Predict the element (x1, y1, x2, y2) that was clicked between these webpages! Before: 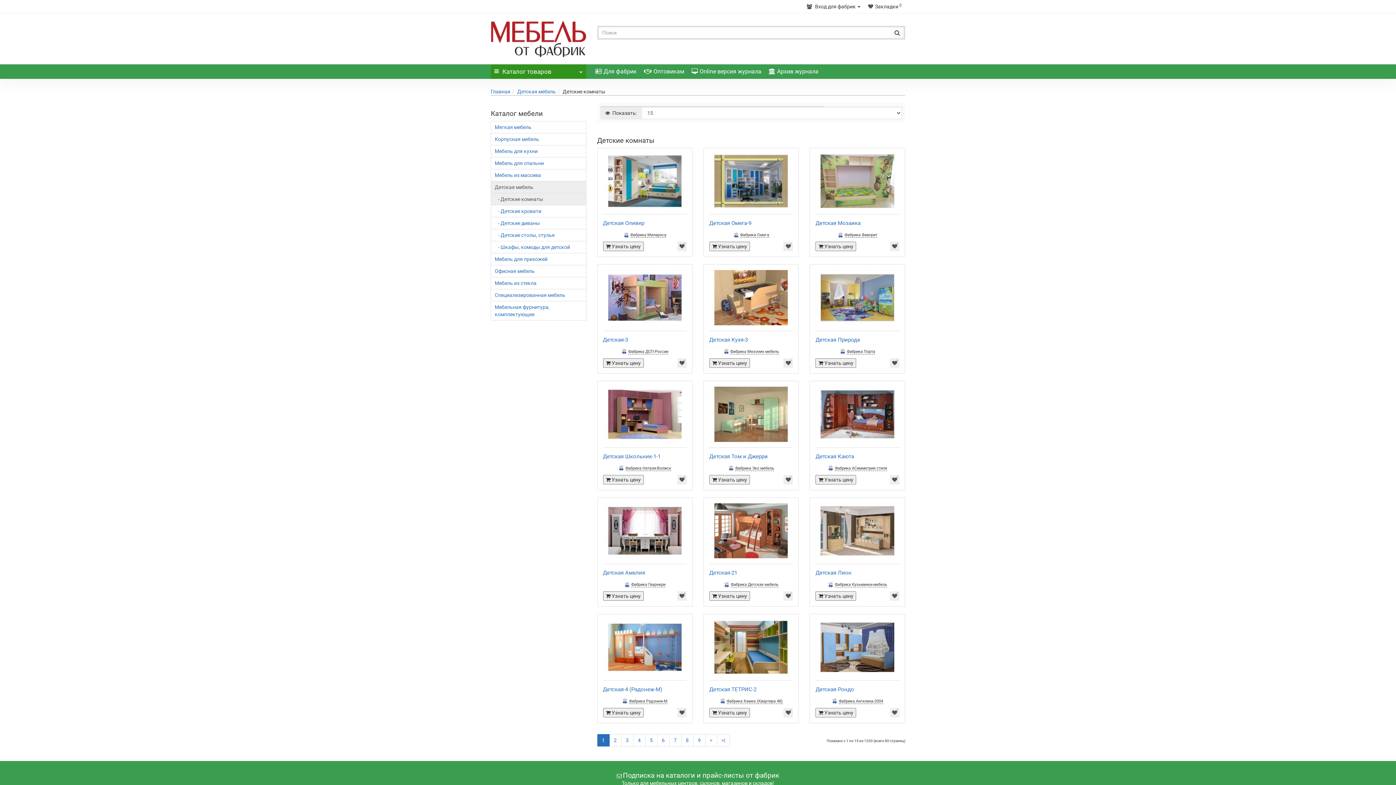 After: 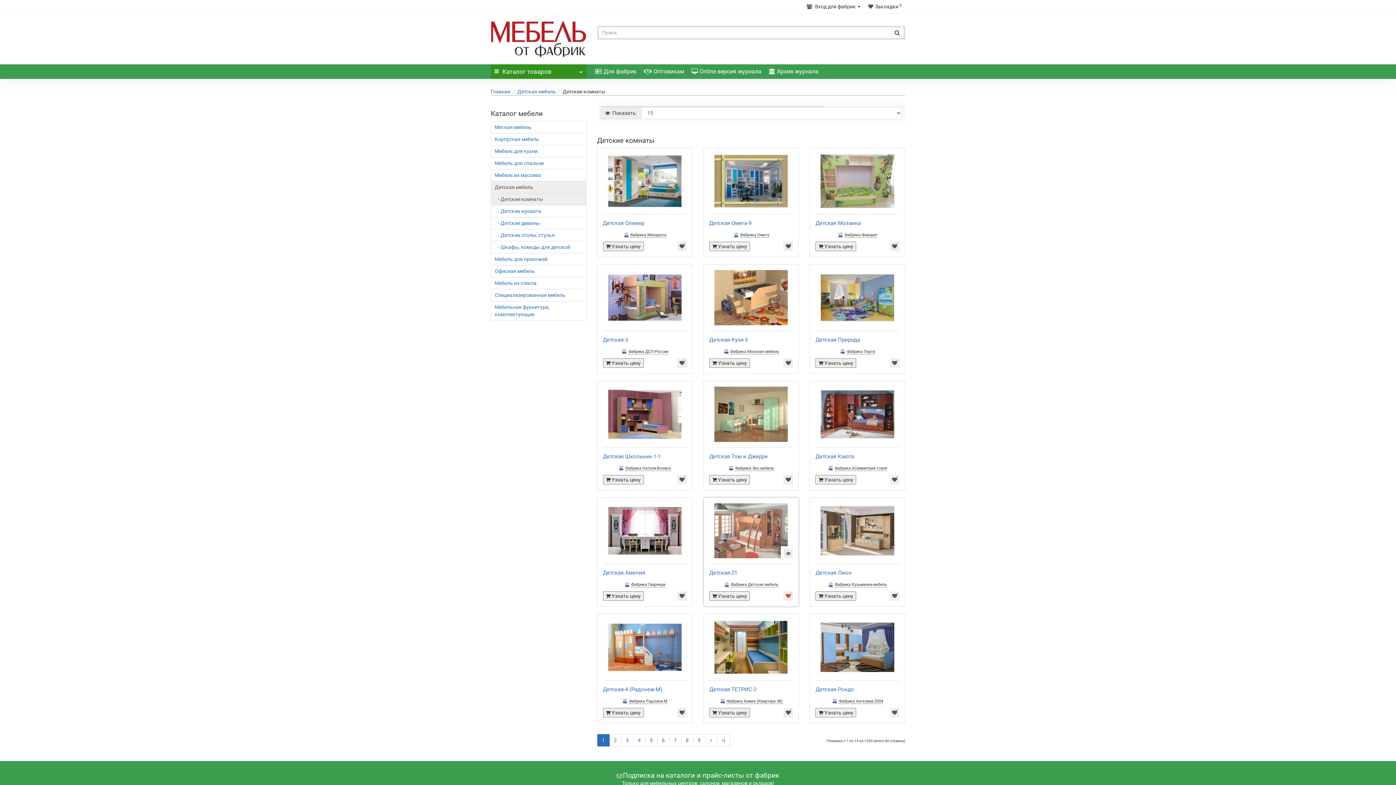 Action: bbox: (783, 591, 793, 601)